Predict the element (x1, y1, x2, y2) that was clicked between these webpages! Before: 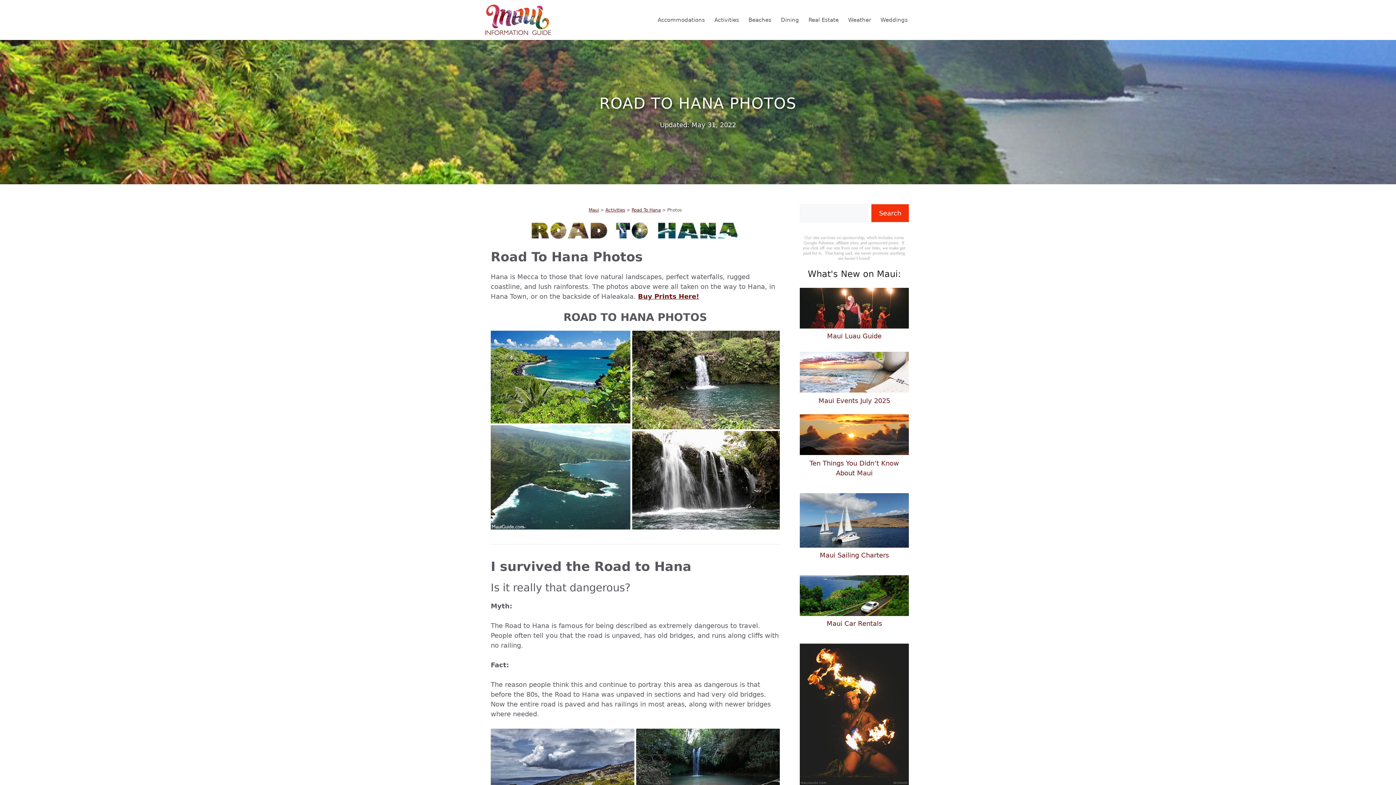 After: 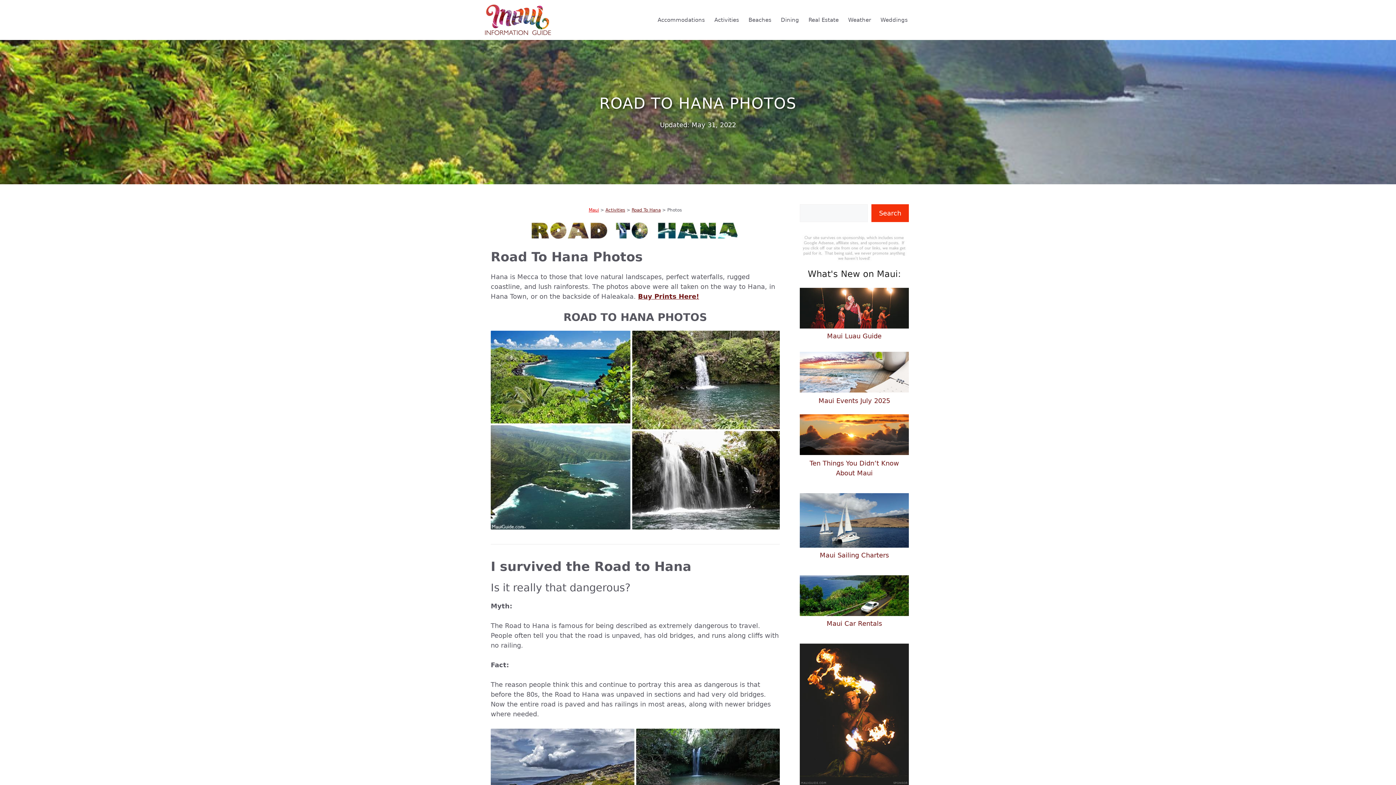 Action: bbox: (588, 207, 599, 212) label: Maui